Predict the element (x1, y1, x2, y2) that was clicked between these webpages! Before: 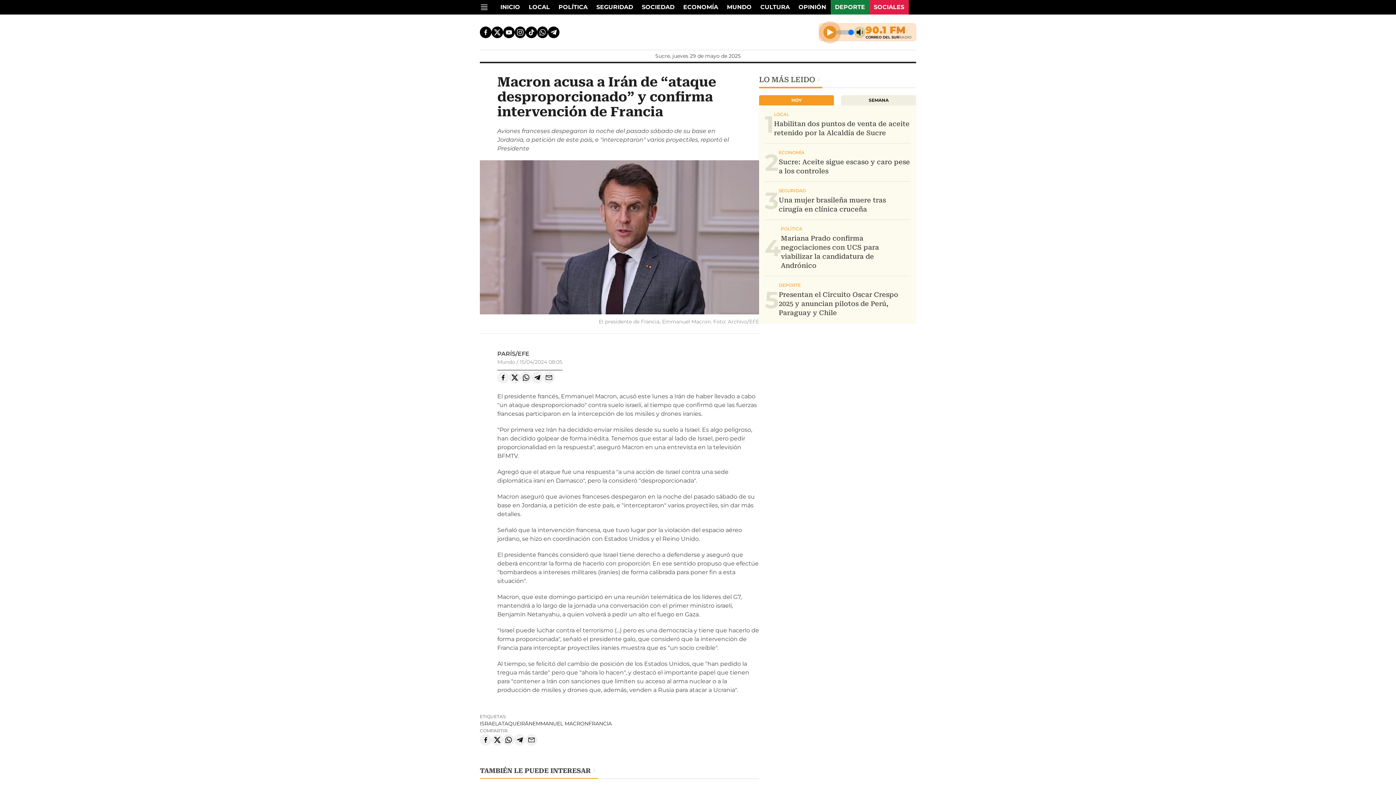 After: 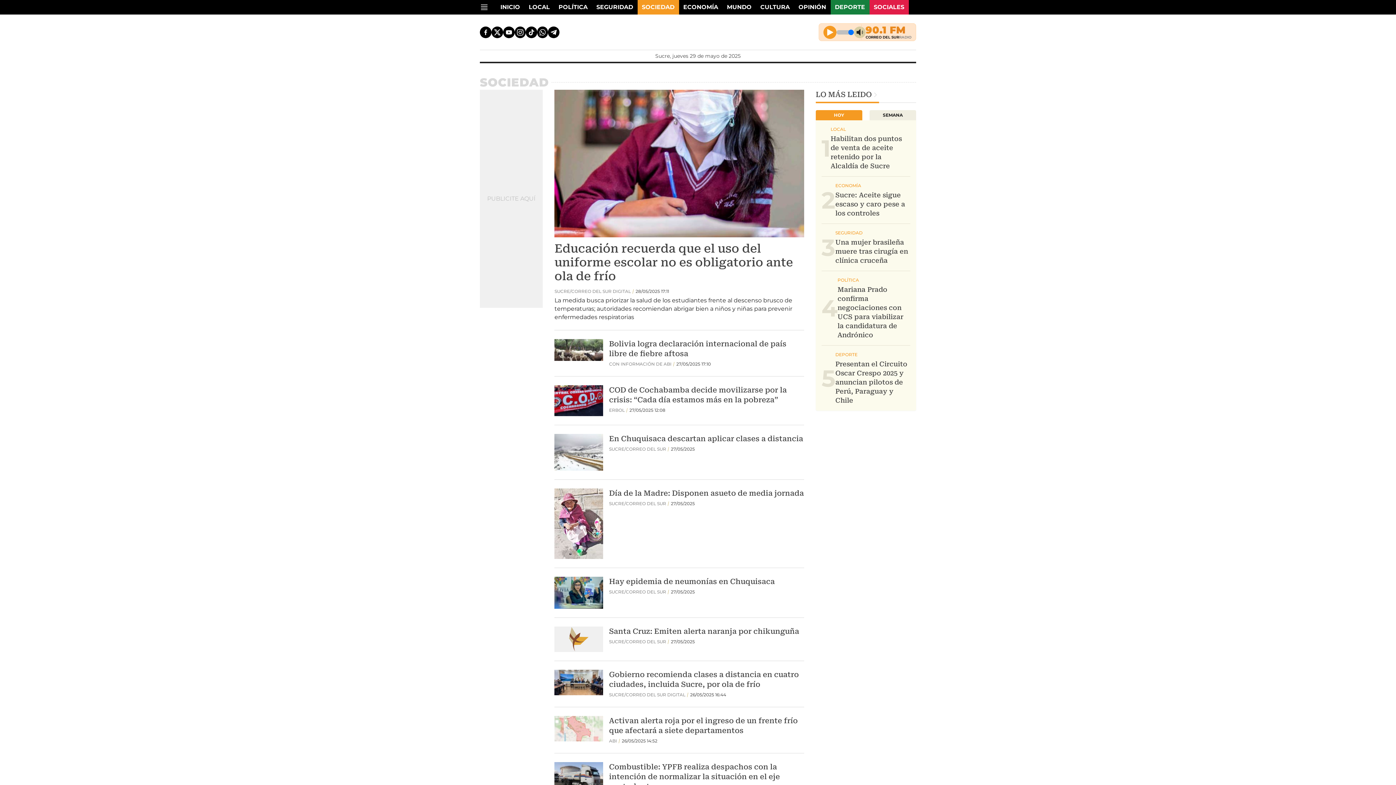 Action: label: SOCIEDAD bbox: (637, 0, 679, 14)